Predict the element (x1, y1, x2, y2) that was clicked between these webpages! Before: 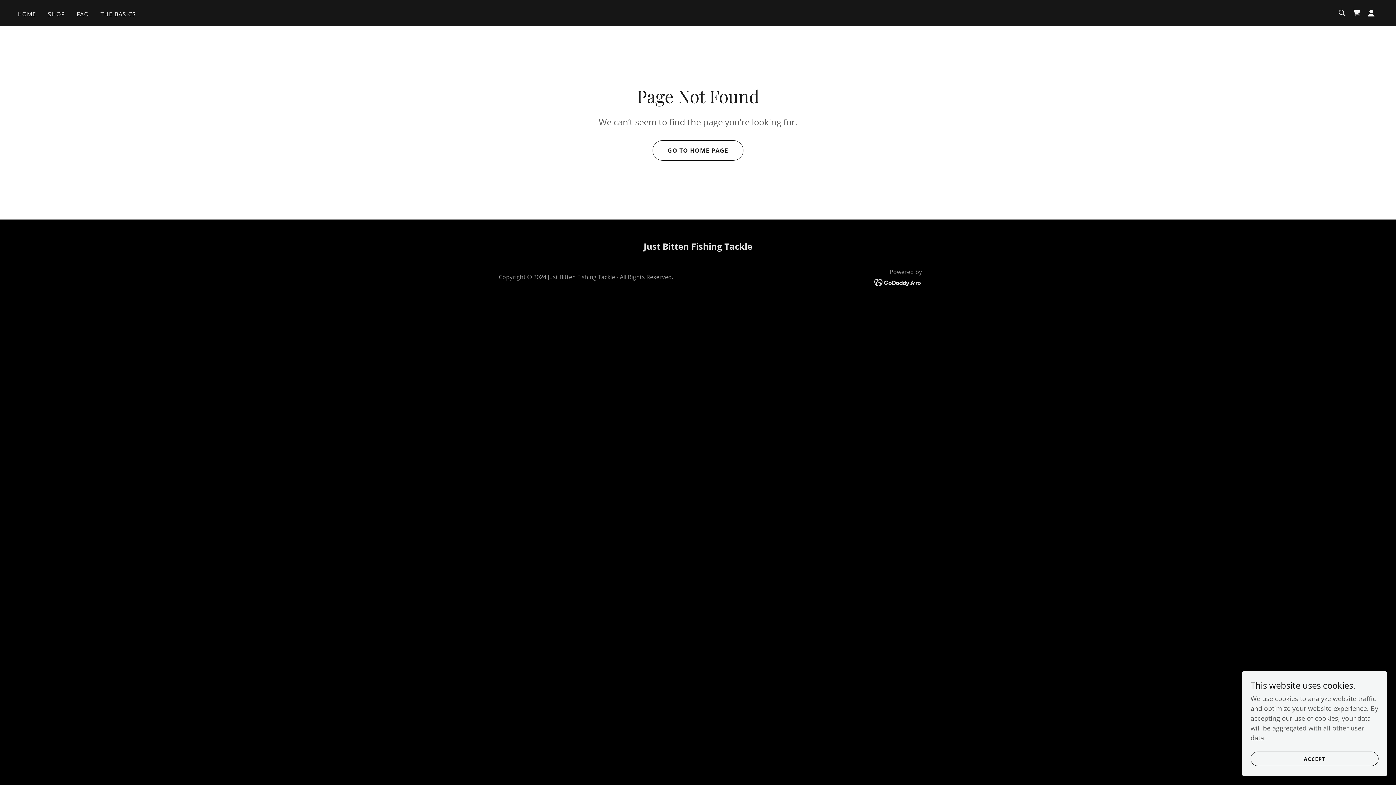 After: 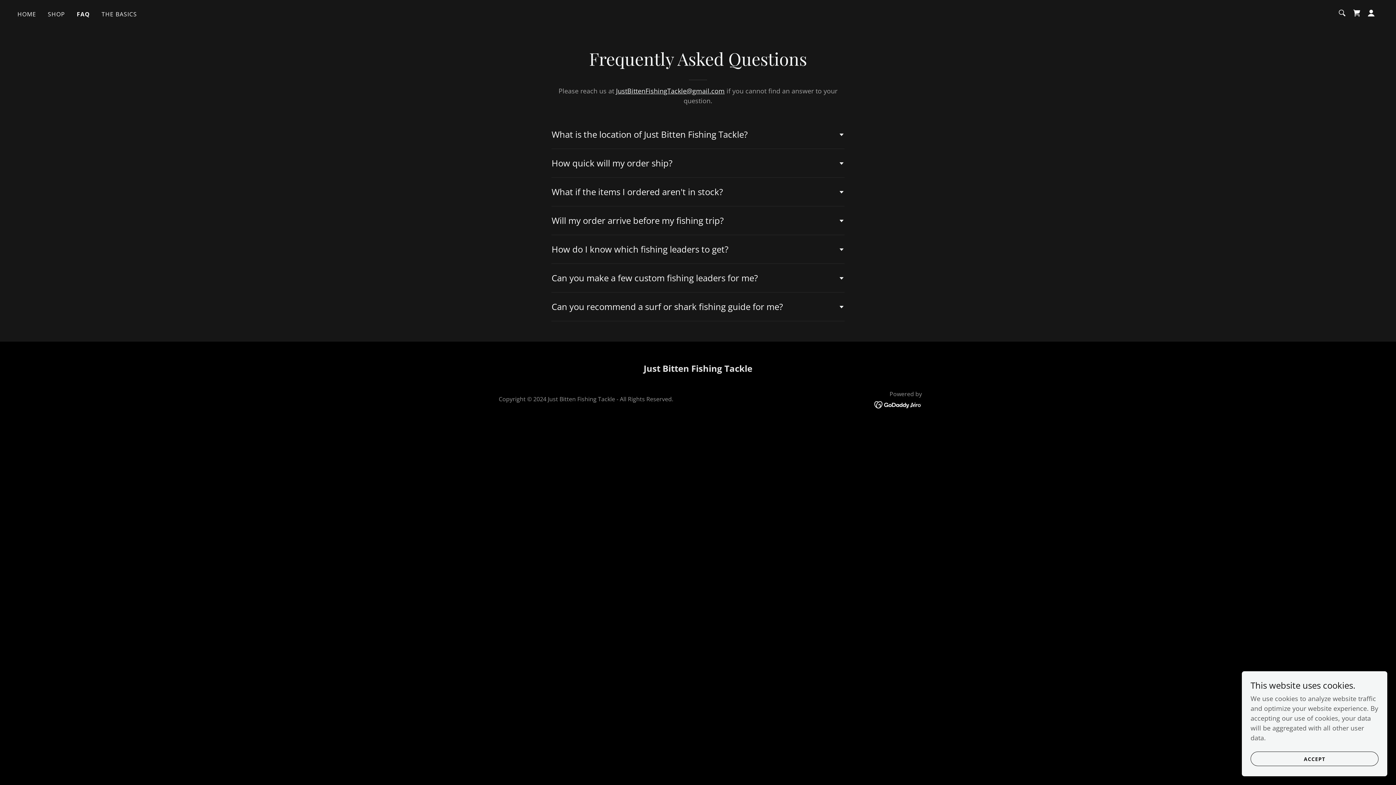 Action: bbox: (74, 7, 91, 20) label: FAQ